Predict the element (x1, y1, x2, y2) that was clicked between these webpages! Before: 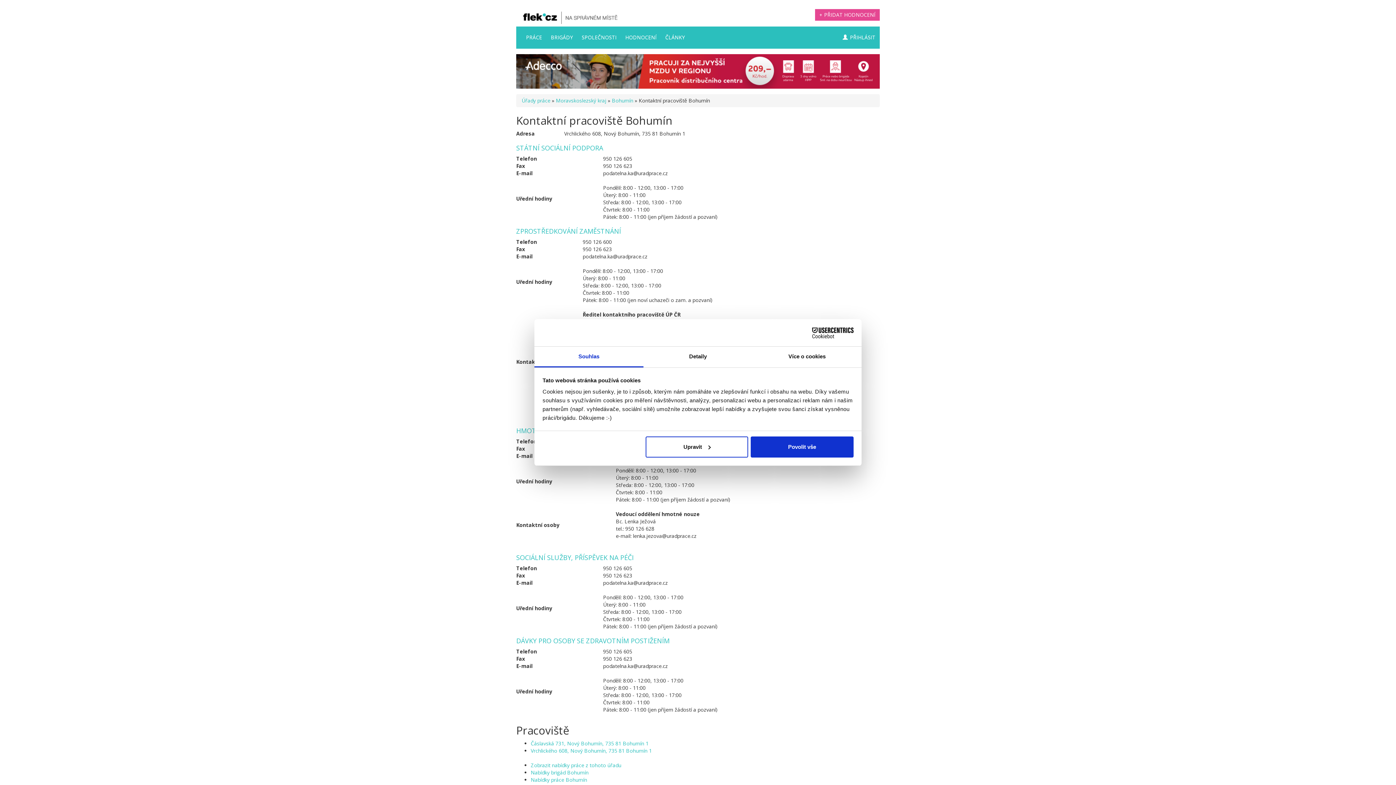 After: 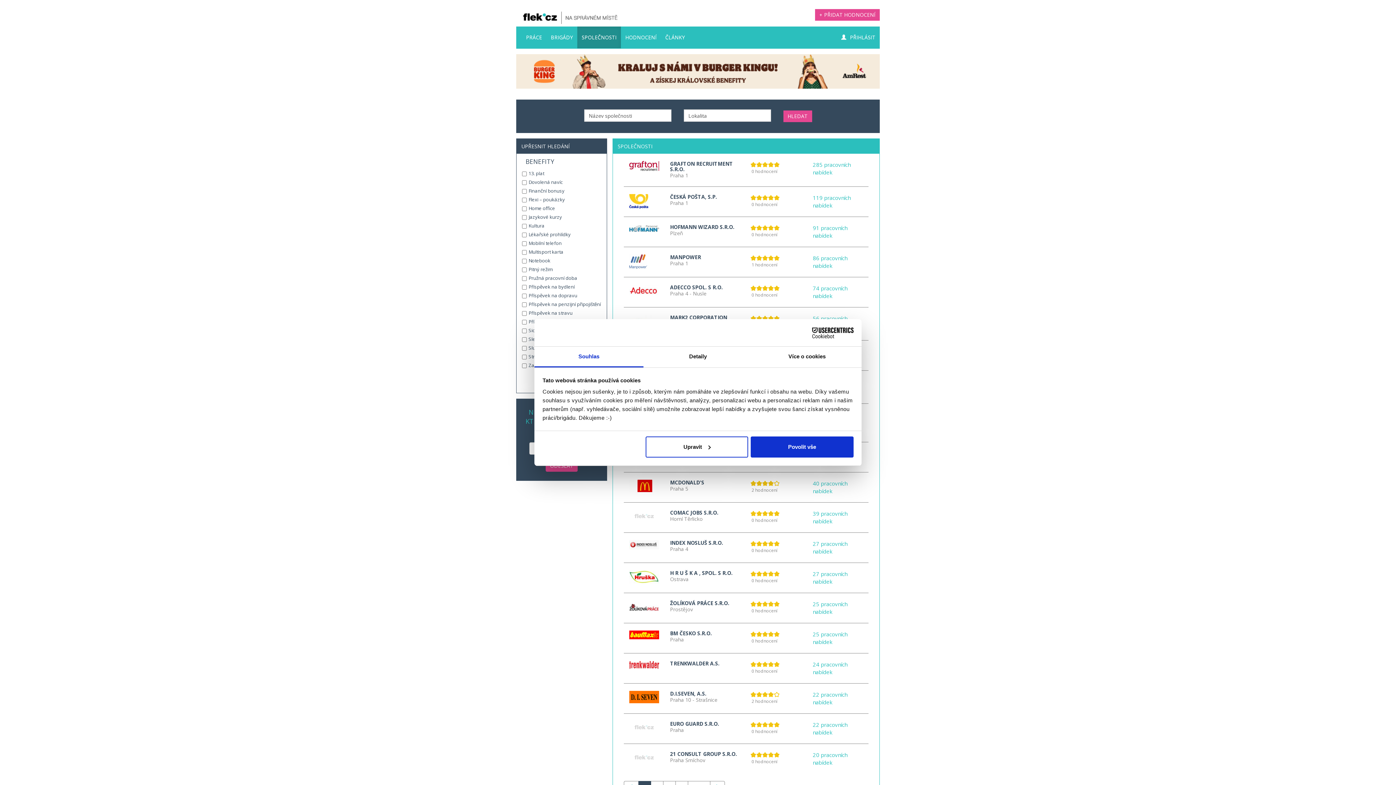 Action: label: SPOLEČNOSTI bbox: (577, 26, 621, 48)